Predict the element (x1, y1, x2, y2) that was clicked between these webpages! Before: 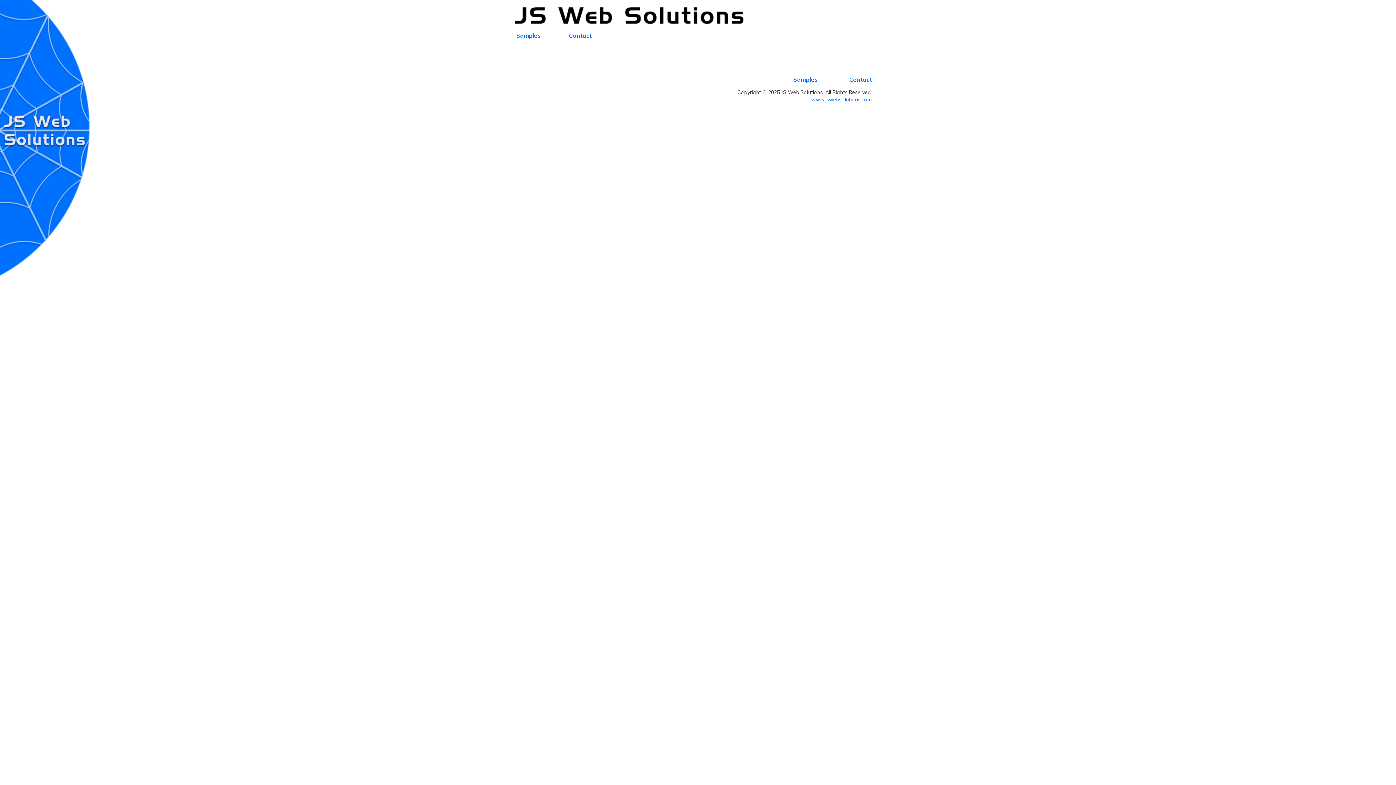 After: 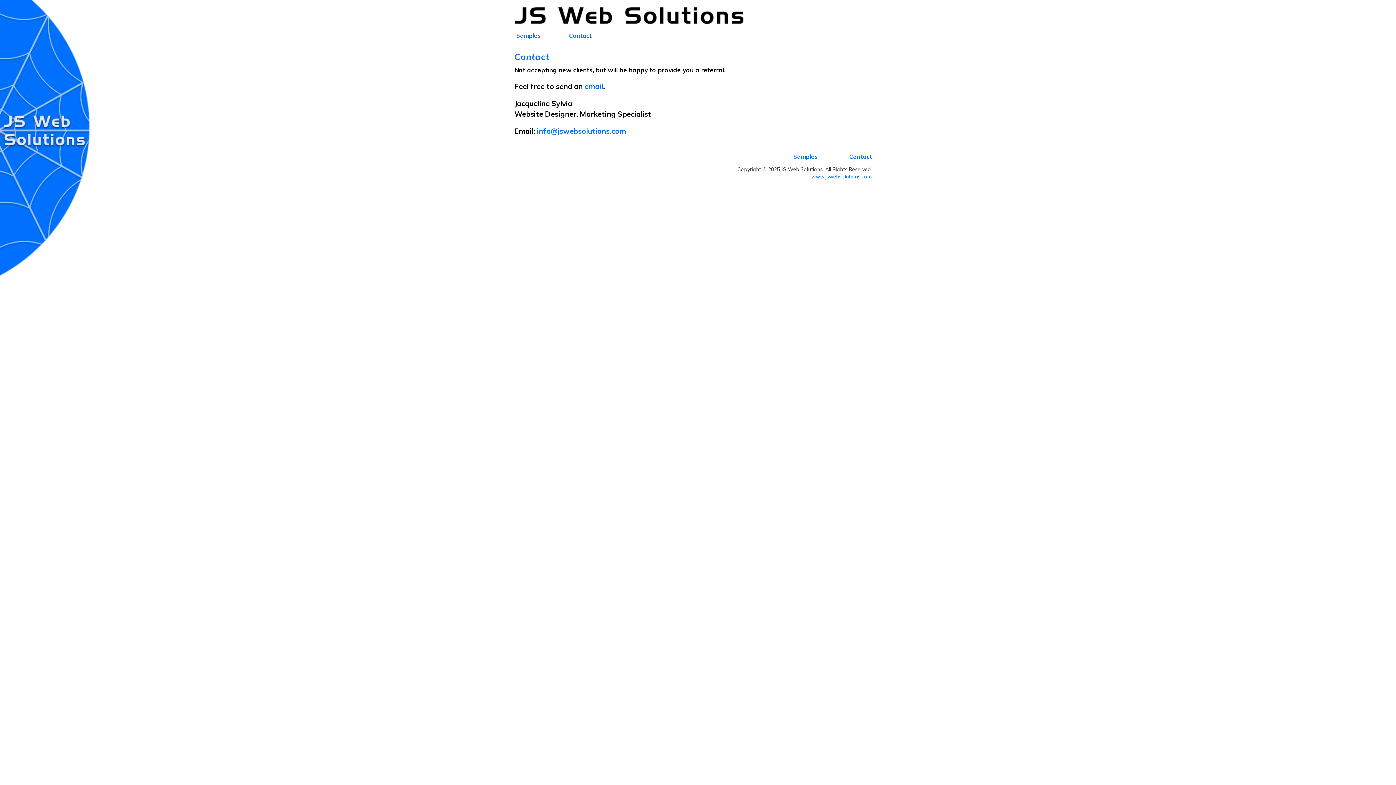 Action: bbox: (834, 74, 872, 84) label: Contact